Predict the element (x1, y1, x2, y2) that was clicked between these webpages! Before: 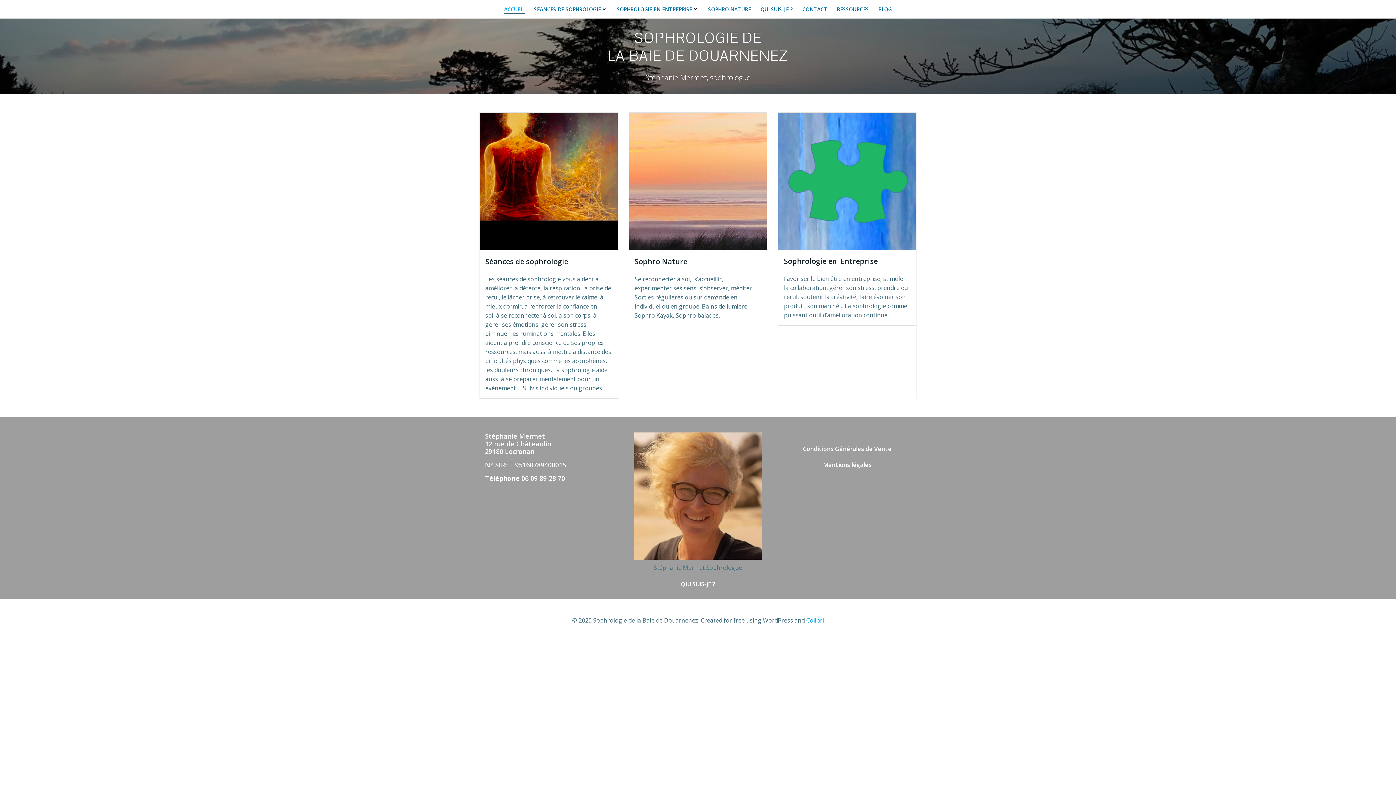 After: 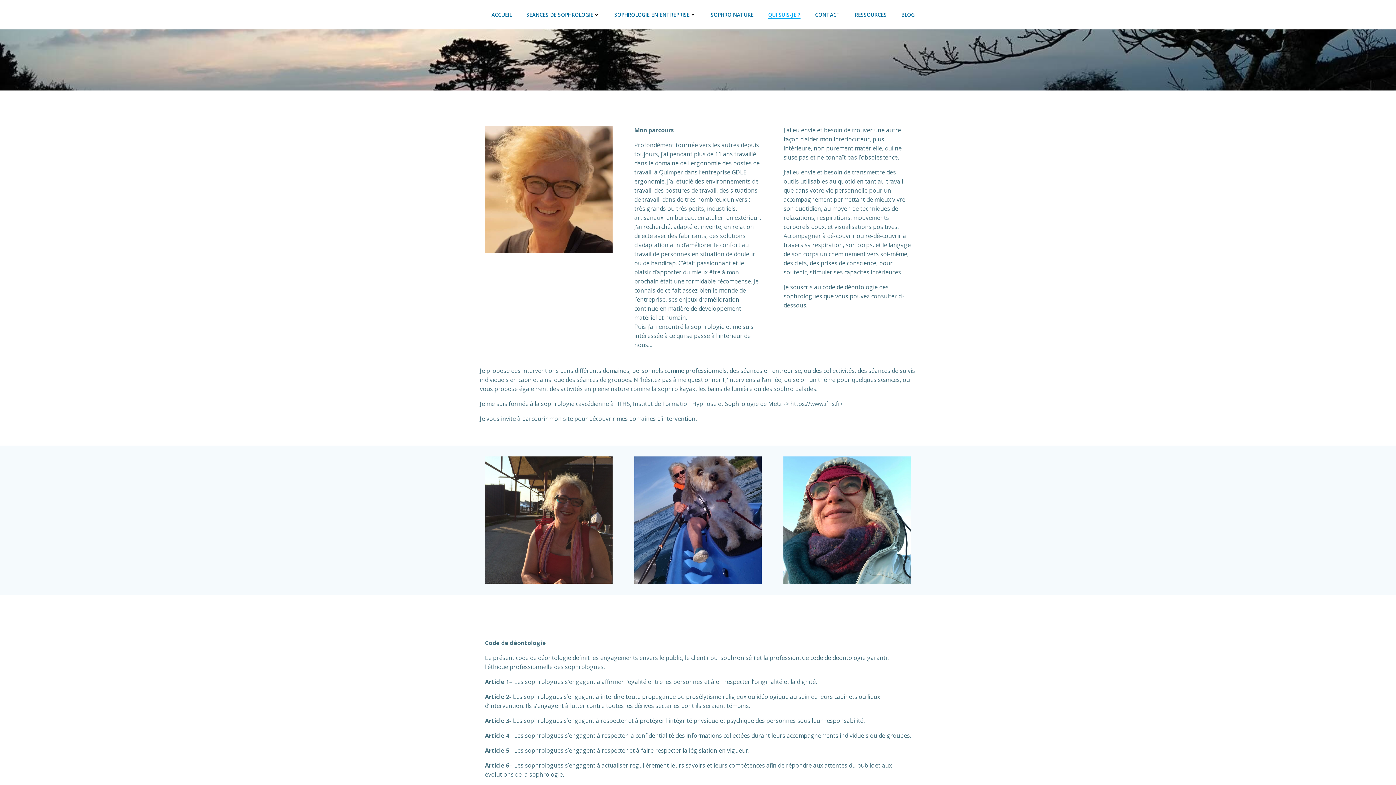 Action: bbox: (760, 5, 793, 13) label: QUI SUIS-JE ?